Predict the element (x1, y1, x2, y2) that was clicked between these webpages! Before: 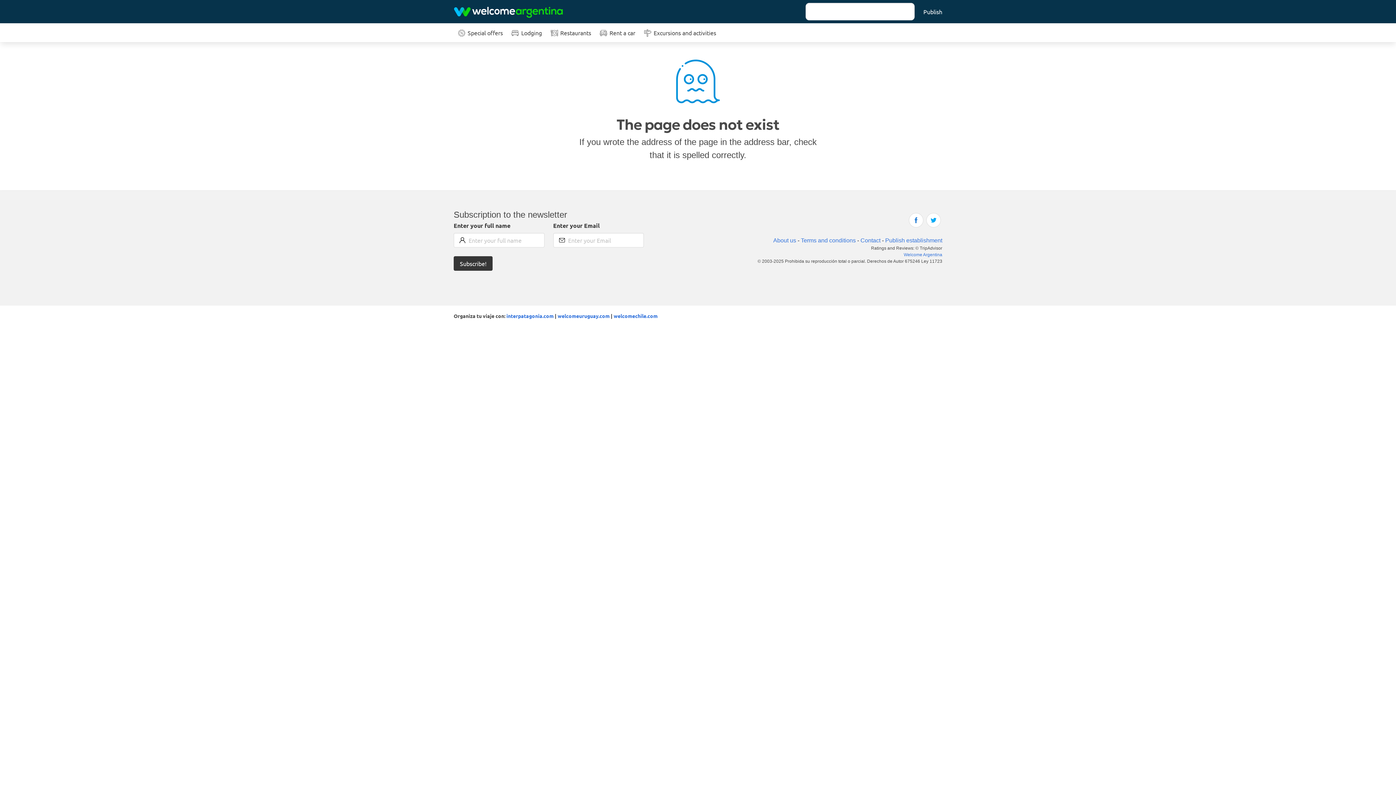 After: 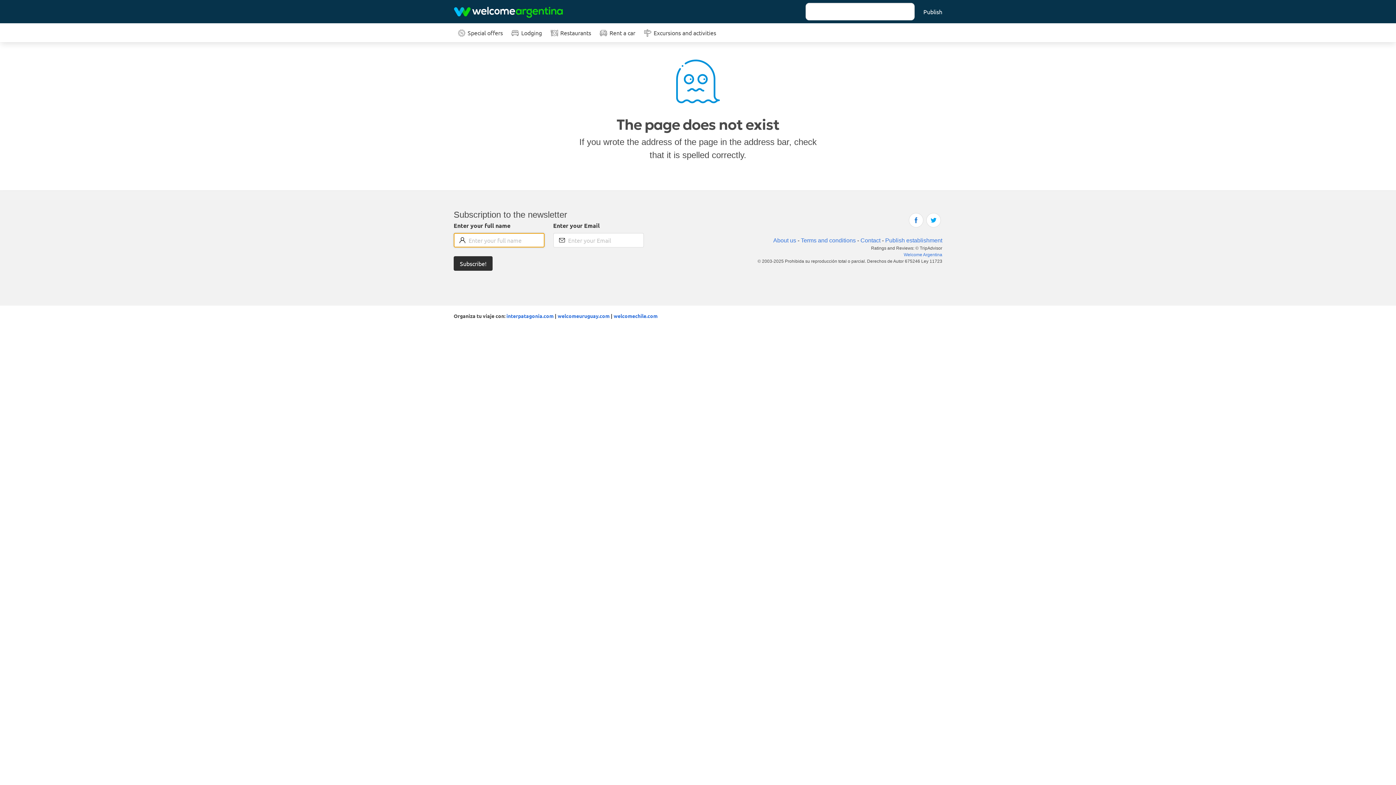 Action: bbox: (453, 256, 492, 270) label: Subscribe!